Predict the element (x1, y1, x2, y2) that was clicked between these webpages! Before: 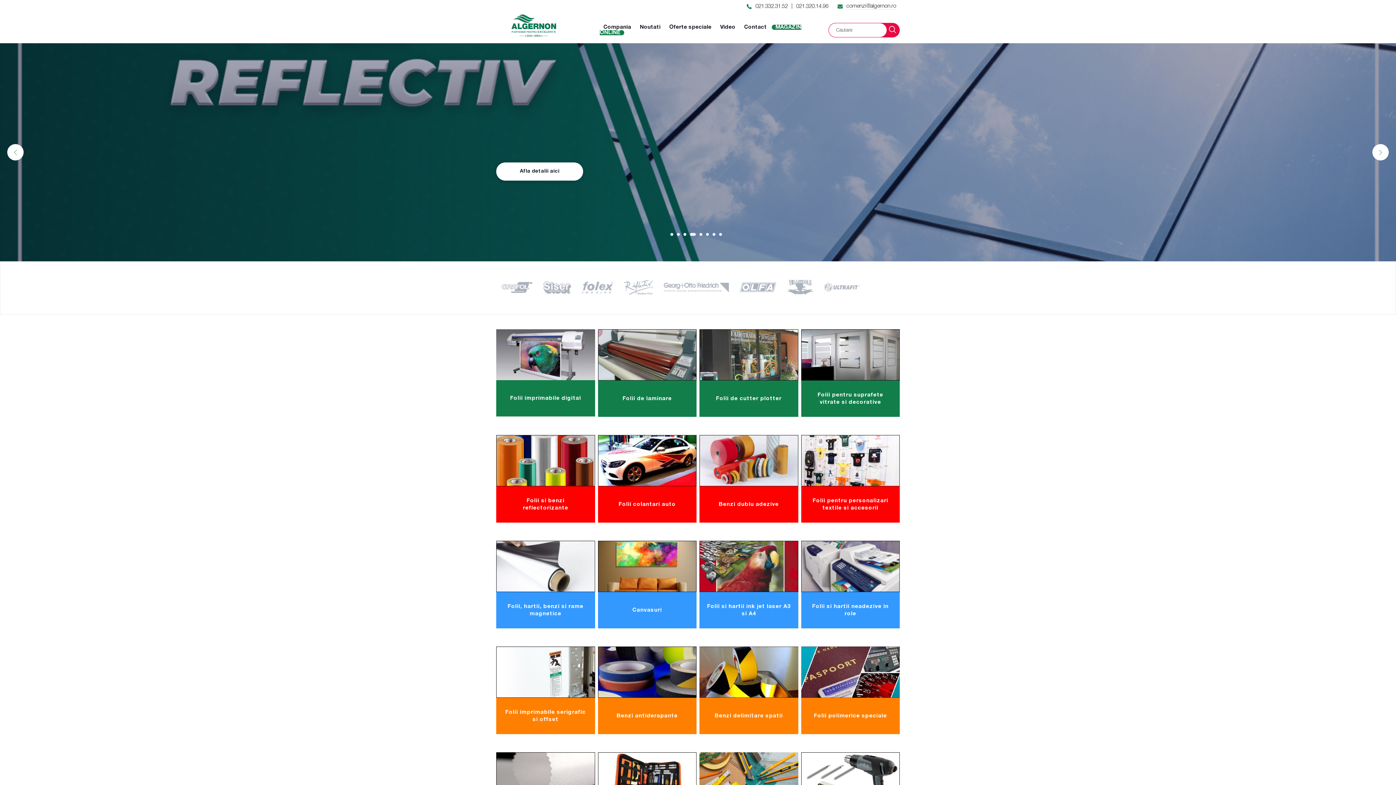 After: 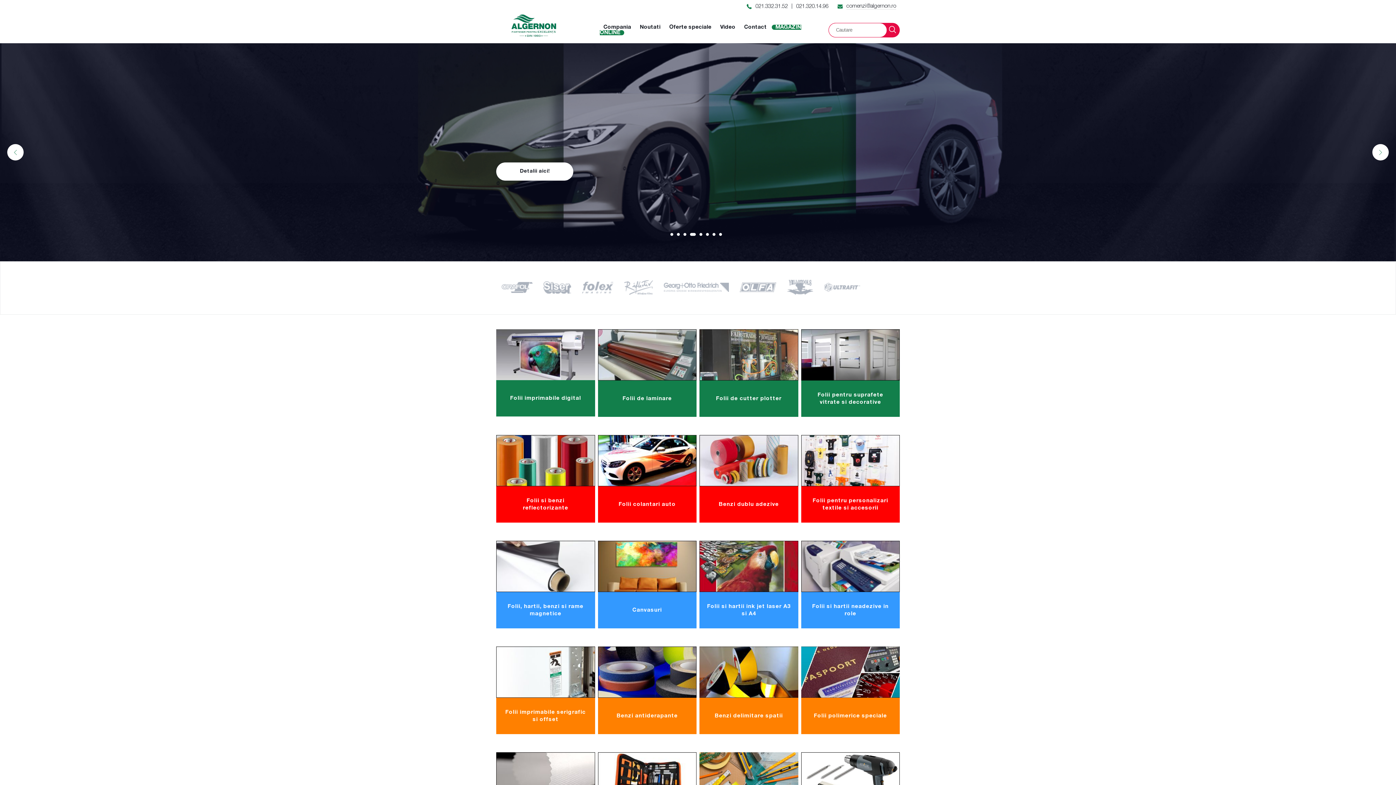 Action: bbox: (496, 34, 571, 39)